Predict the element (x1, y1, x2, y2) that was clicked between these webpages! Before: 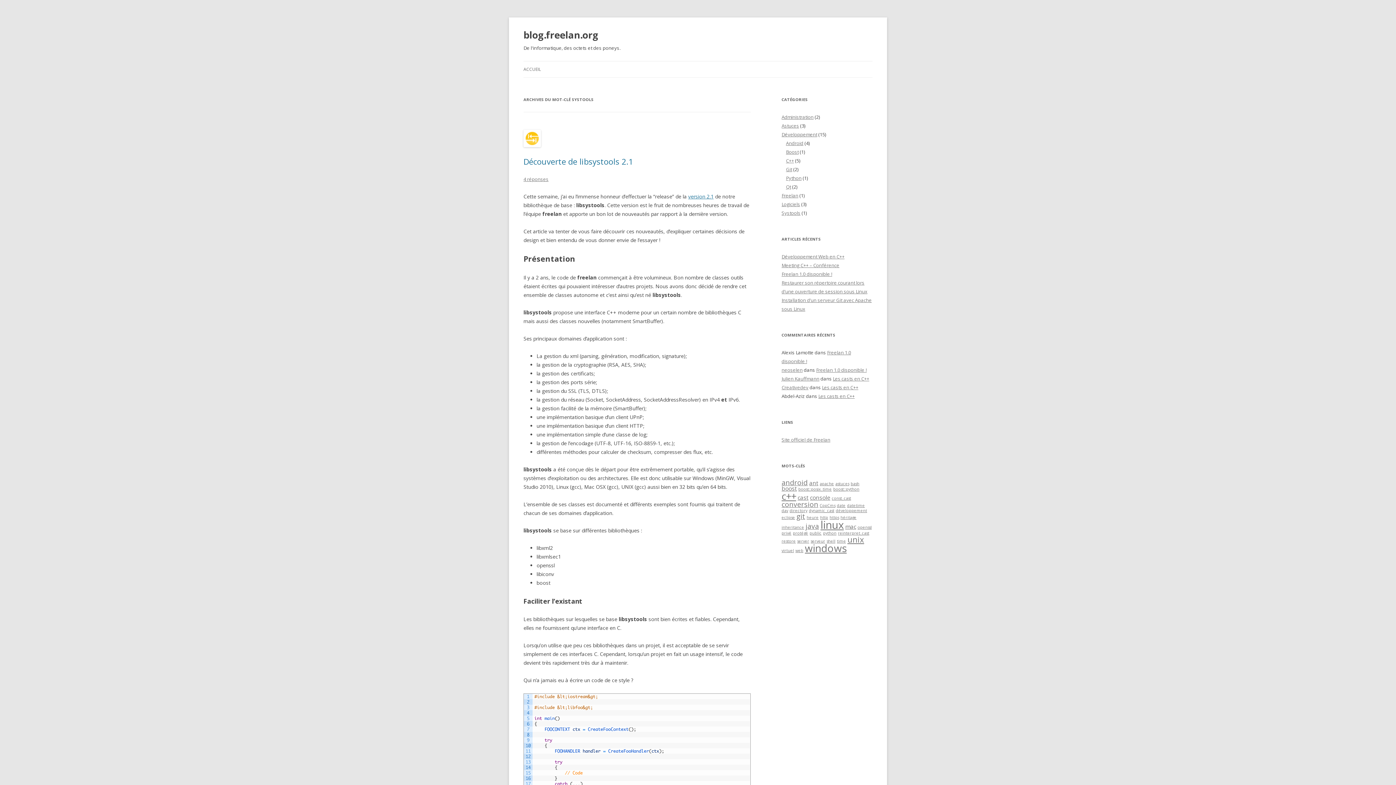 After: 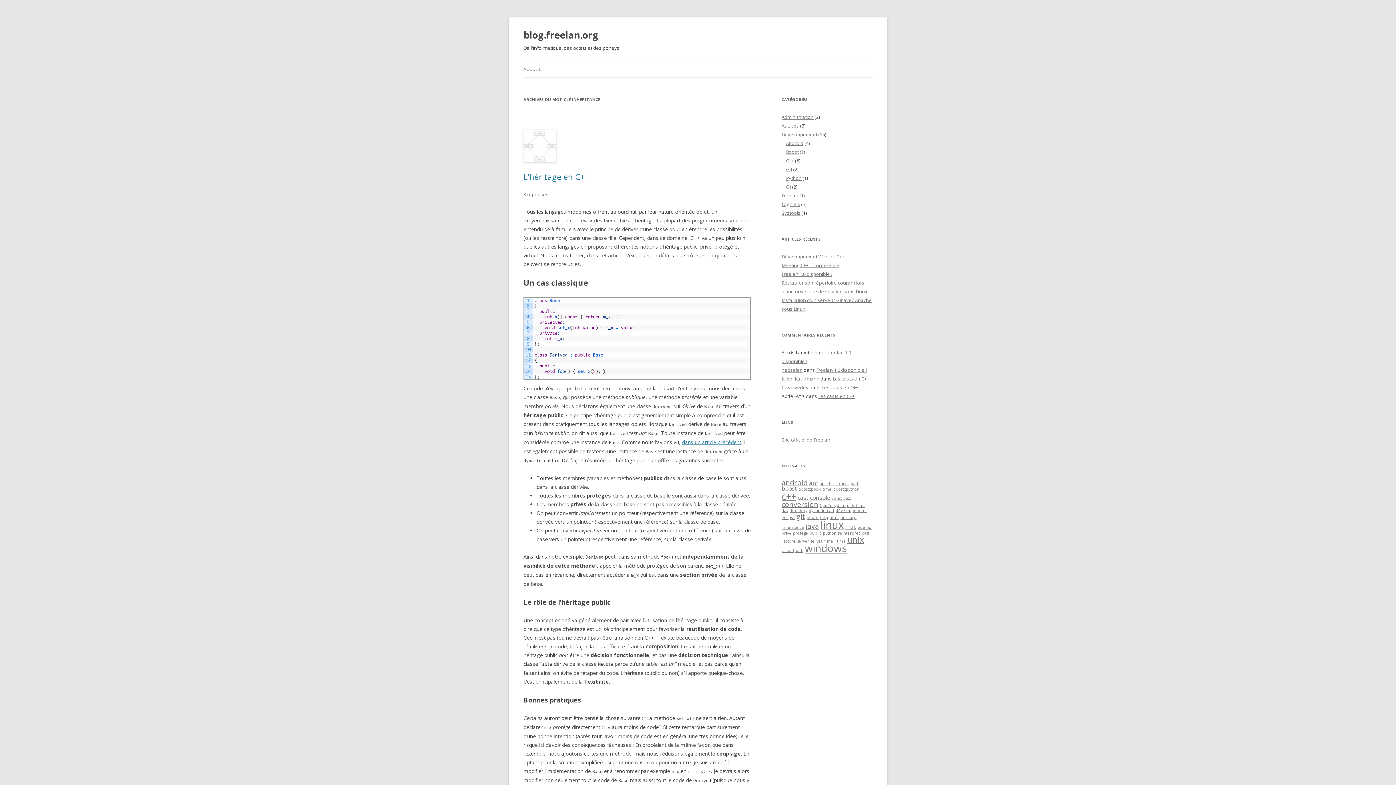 Action: bbox: (781, 525, 804, 530) label: inheritance